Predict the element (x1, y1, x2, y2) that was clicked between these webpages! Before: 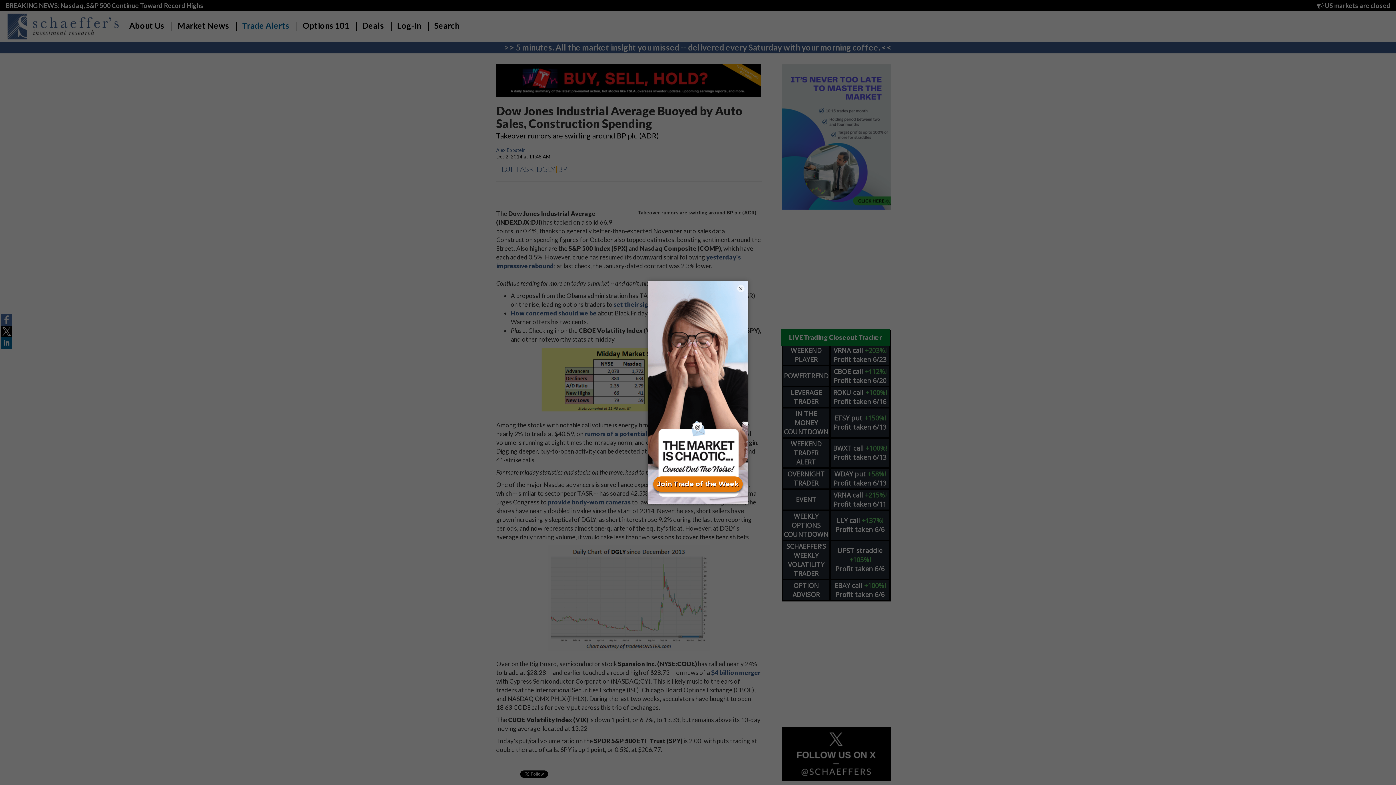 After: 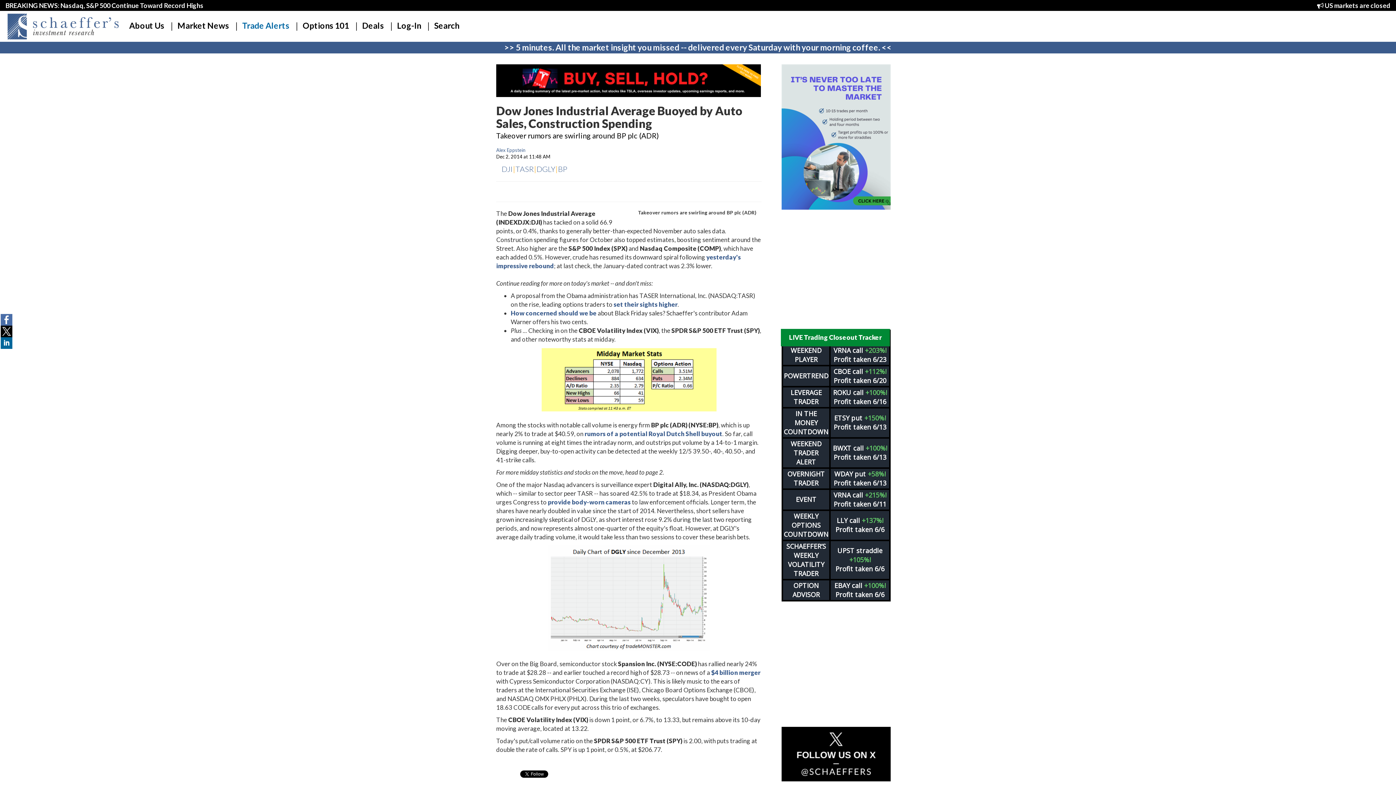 Action: label: × bbox: (737, 284, 744, 292)